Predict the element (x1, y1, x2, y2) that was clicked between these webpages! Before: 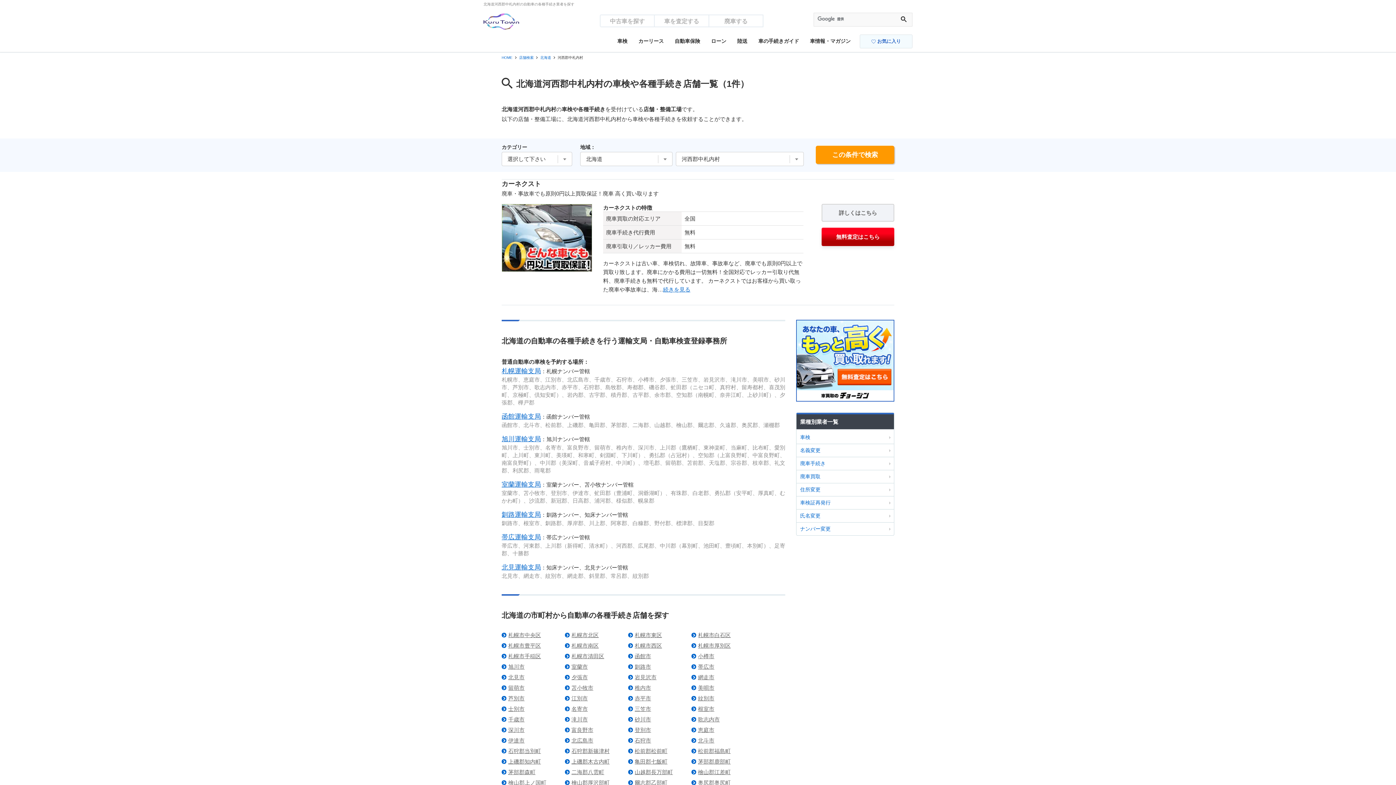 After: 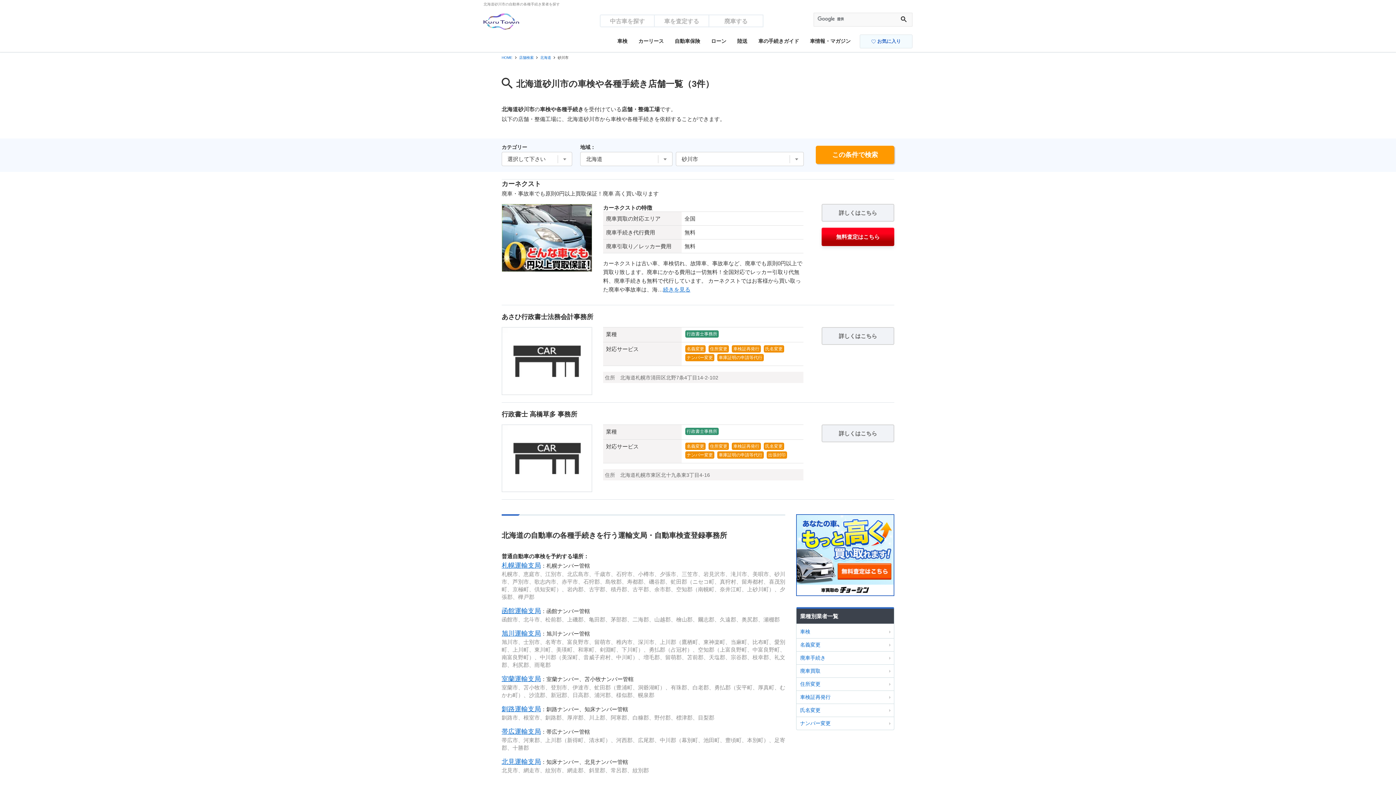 Action: label: 砂川市 bbox: (634, 716, 651, 722)